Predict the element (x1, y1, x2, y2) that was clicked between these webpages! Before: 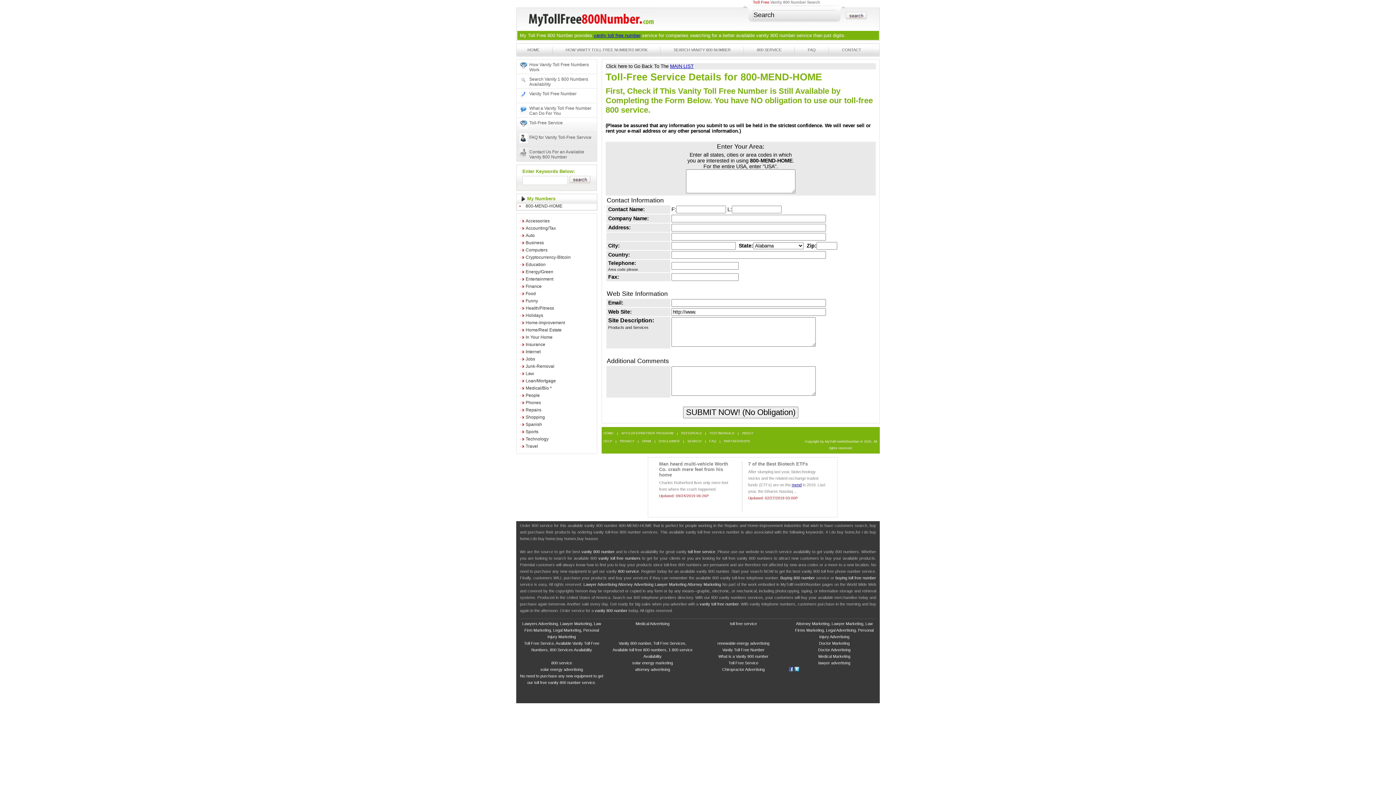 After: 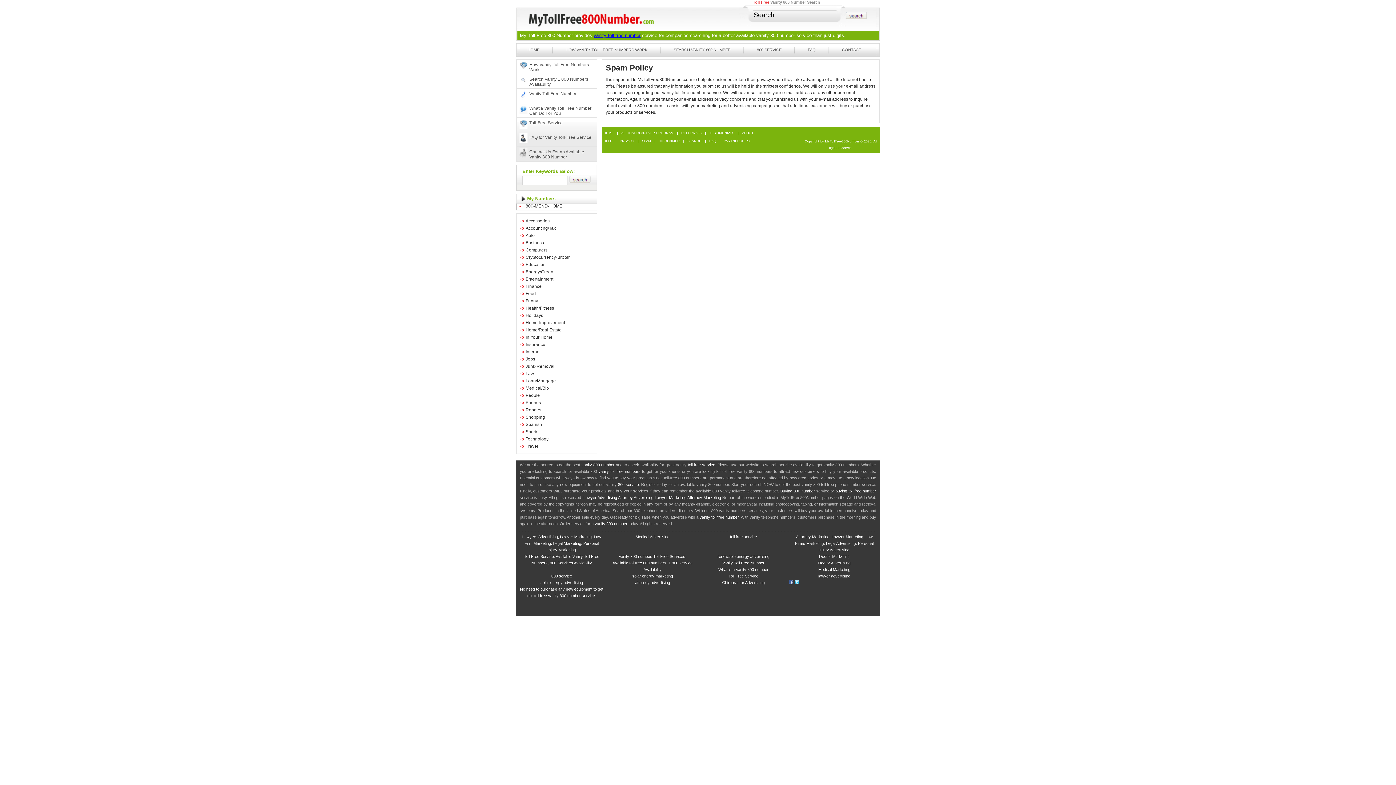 Action: label: SPAM bbox: (640, 440, 653, 443)